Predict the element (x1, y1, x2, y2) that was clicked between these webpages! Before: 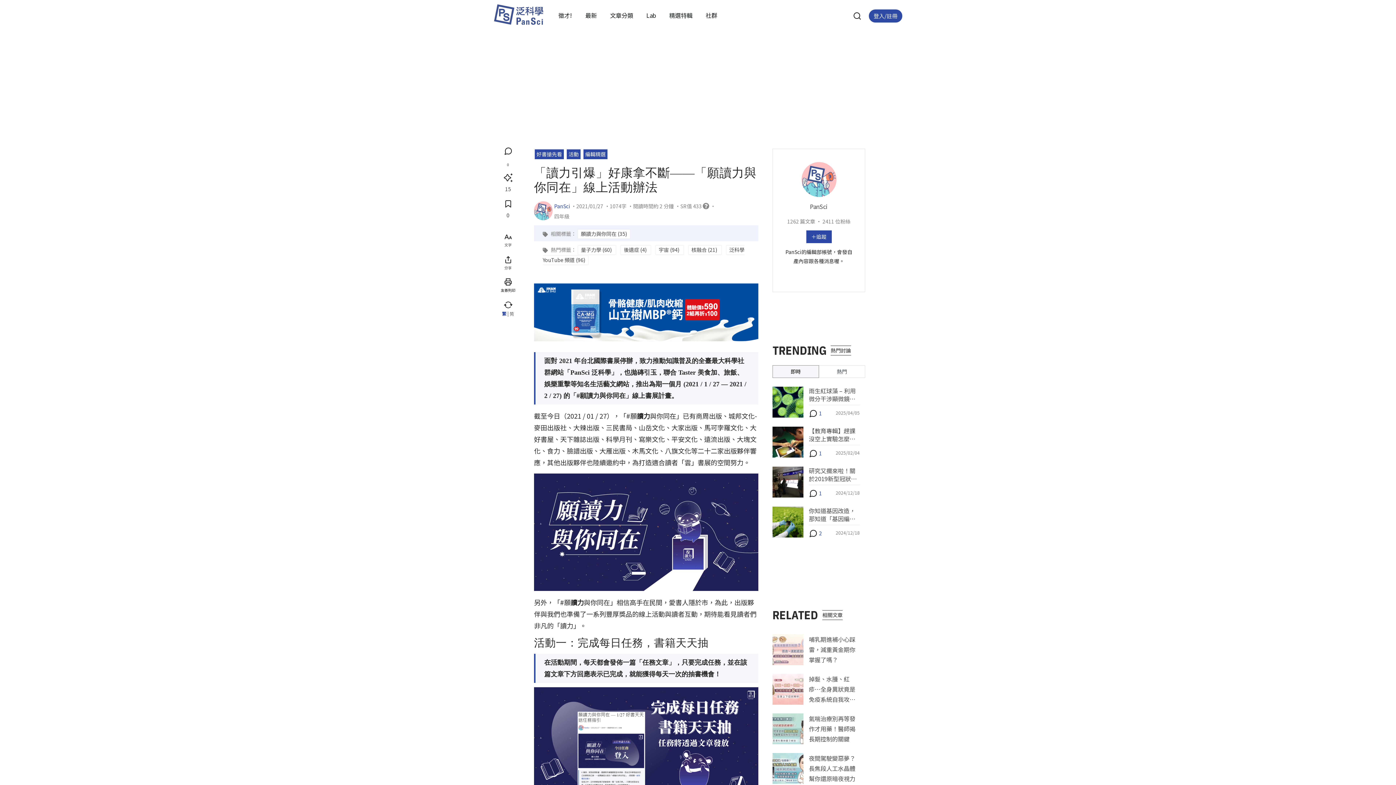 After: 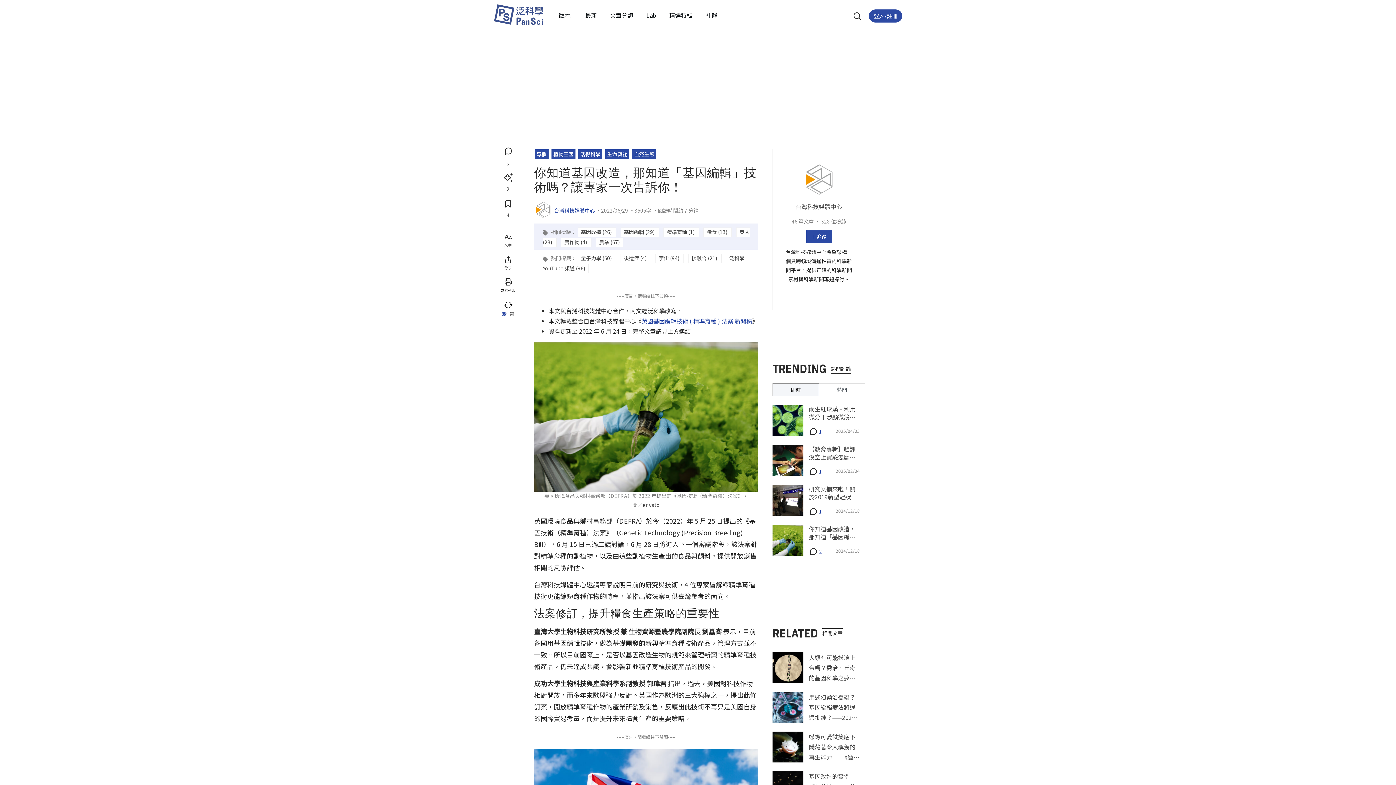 Action: bbox: (772, 506, 803, 537)